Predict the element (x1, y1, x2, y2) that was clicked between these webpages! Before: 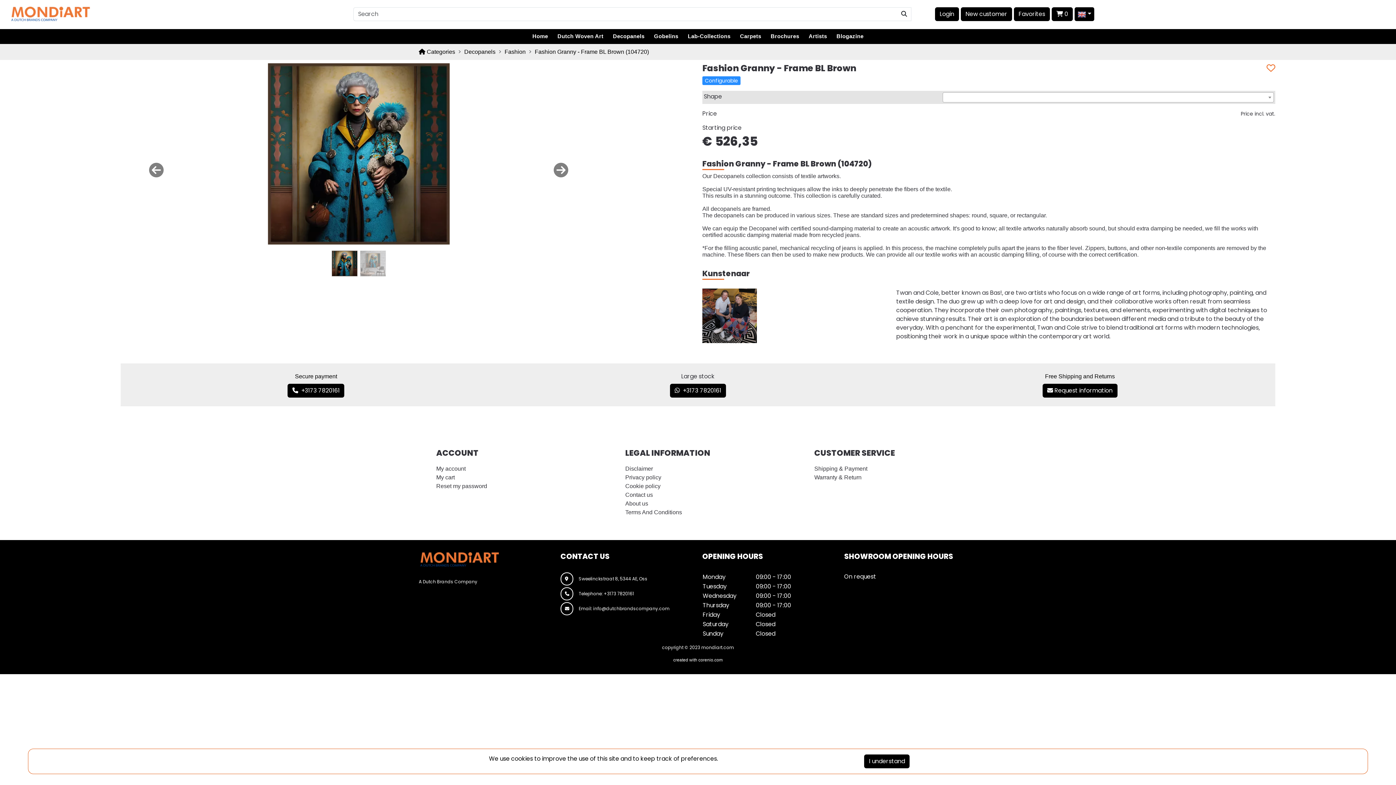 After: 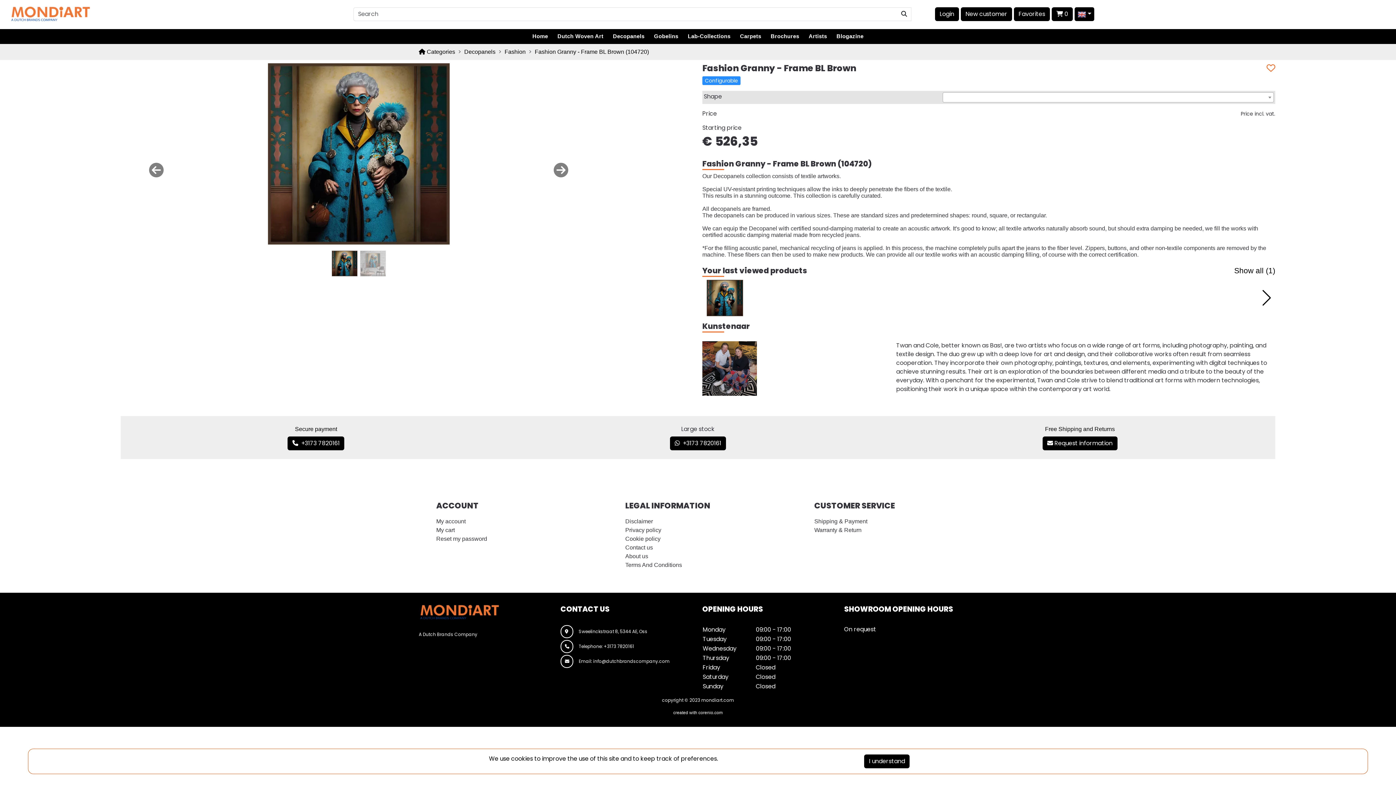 Action: bbox: (534, 48, 649, 54) label: Fashion Granny - Frame BL Brown (104720)